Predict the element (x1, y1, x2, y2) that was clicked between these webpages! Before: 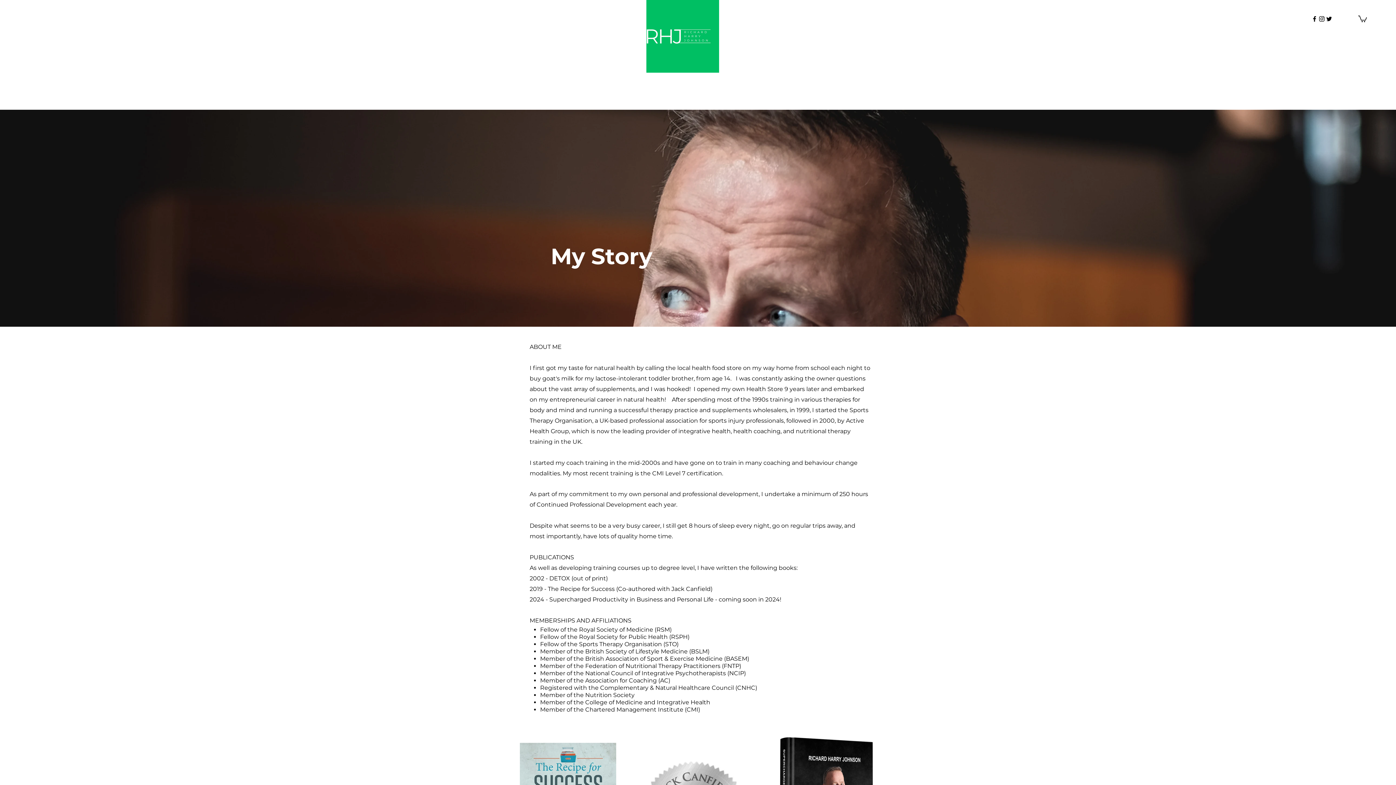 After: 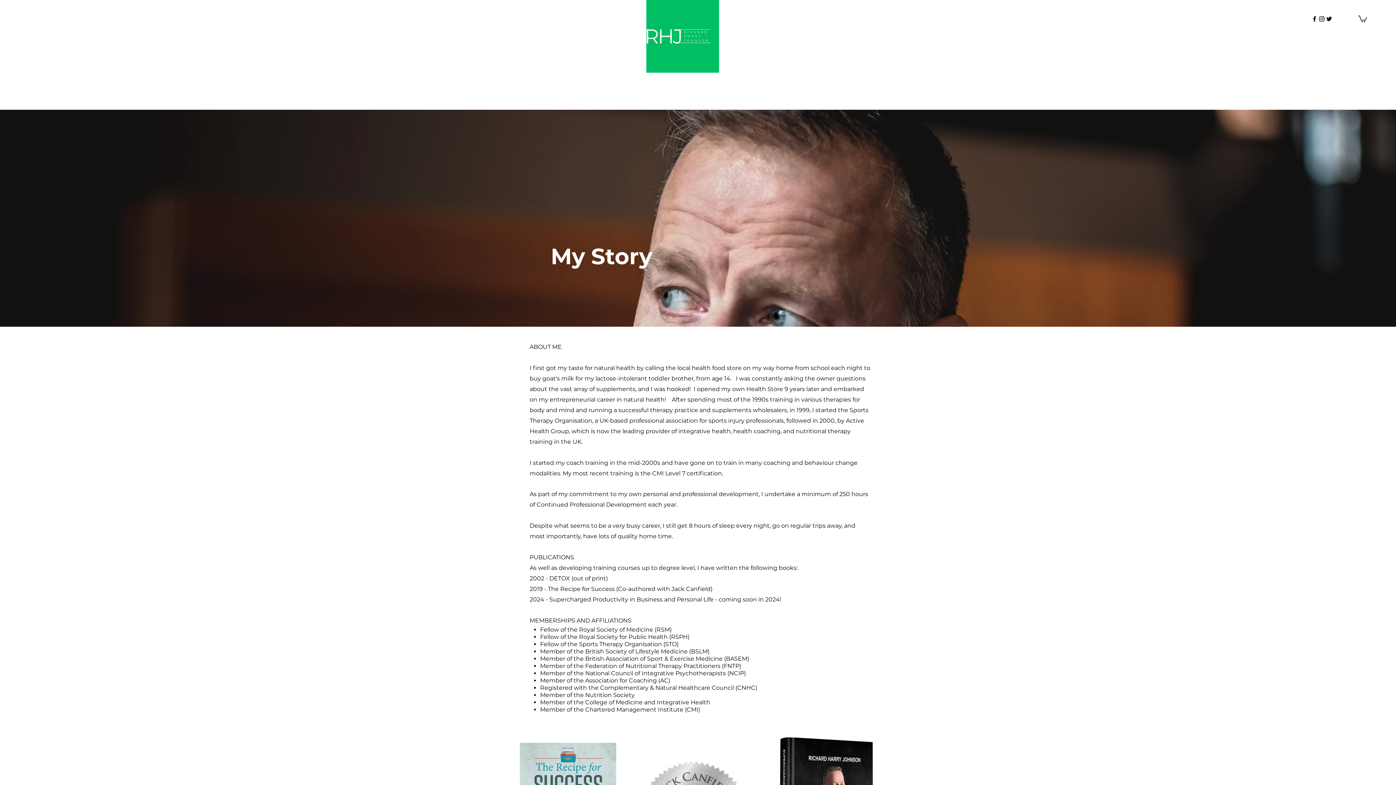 Action: label: twitter bbox: (1325, 15, 1333, 22)